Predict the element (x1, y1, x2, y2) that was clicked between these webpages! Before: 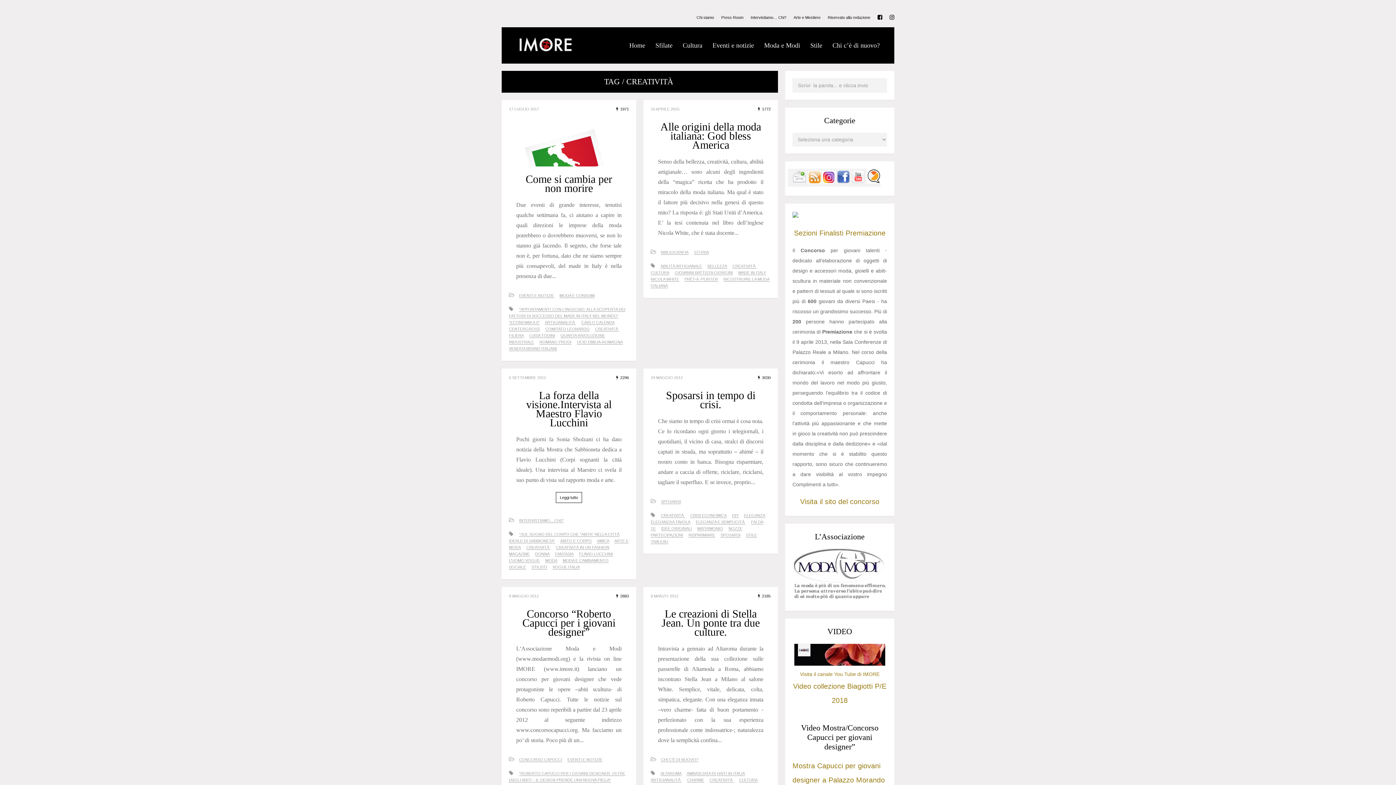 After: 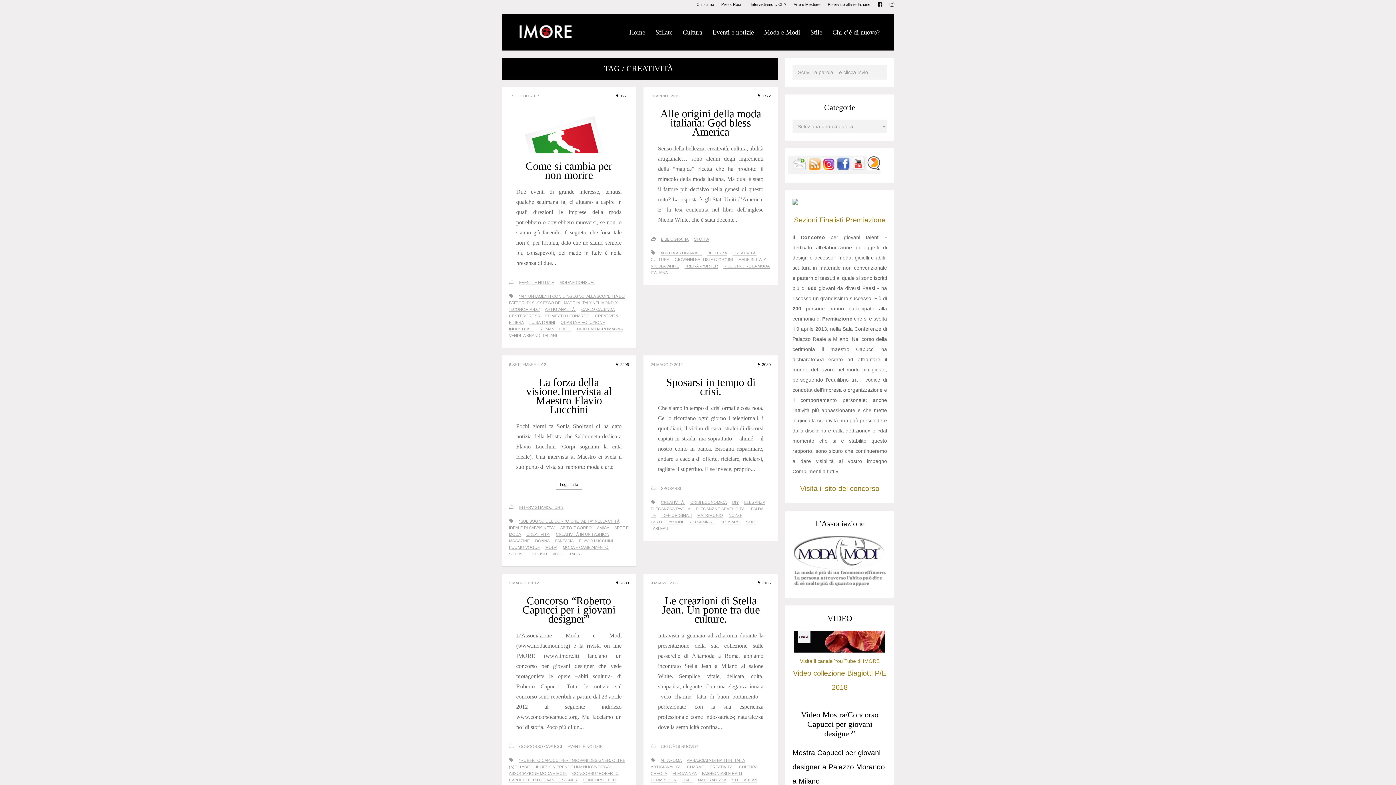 Action: label: Mostra Capucci per giovani designer a Palazzo Morando a Milano bbox: (792, 762, 885, 798)